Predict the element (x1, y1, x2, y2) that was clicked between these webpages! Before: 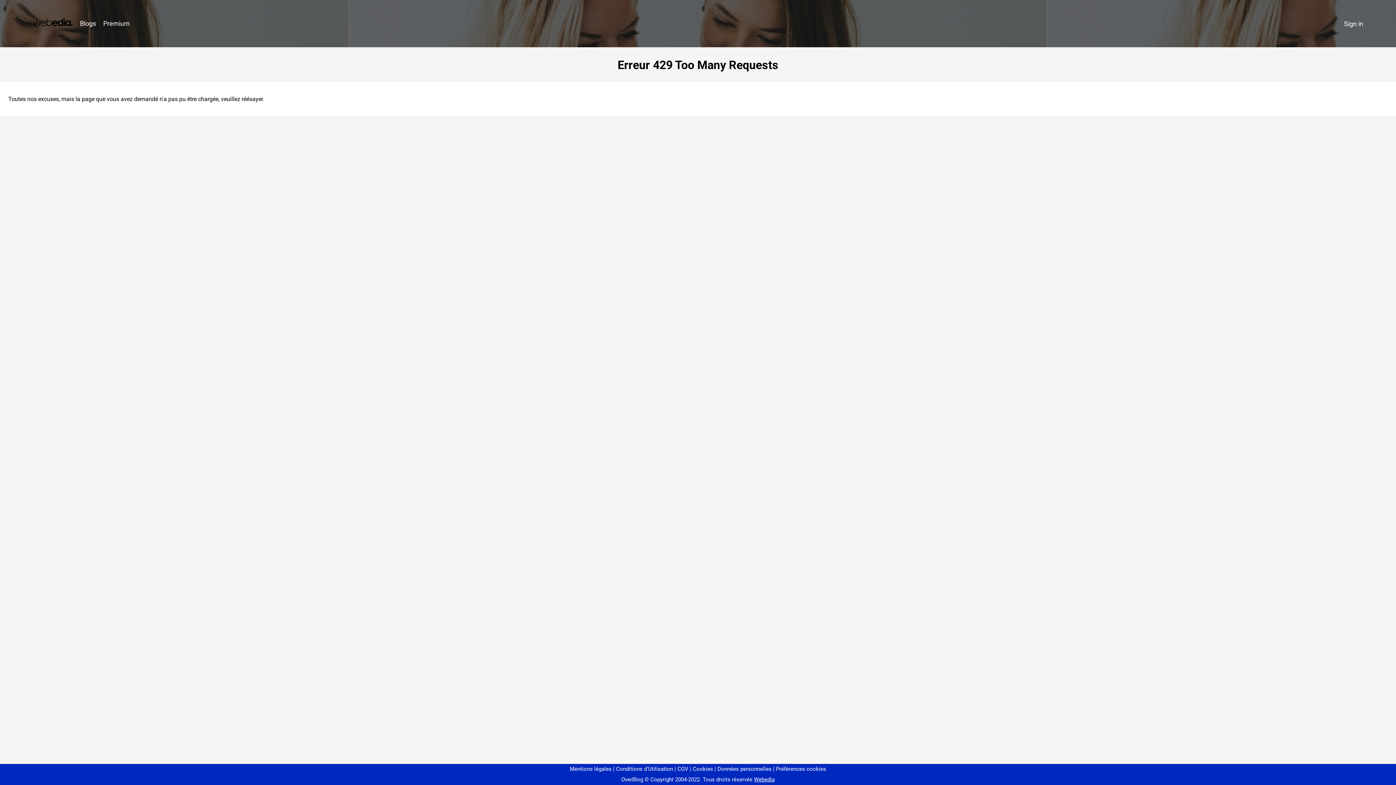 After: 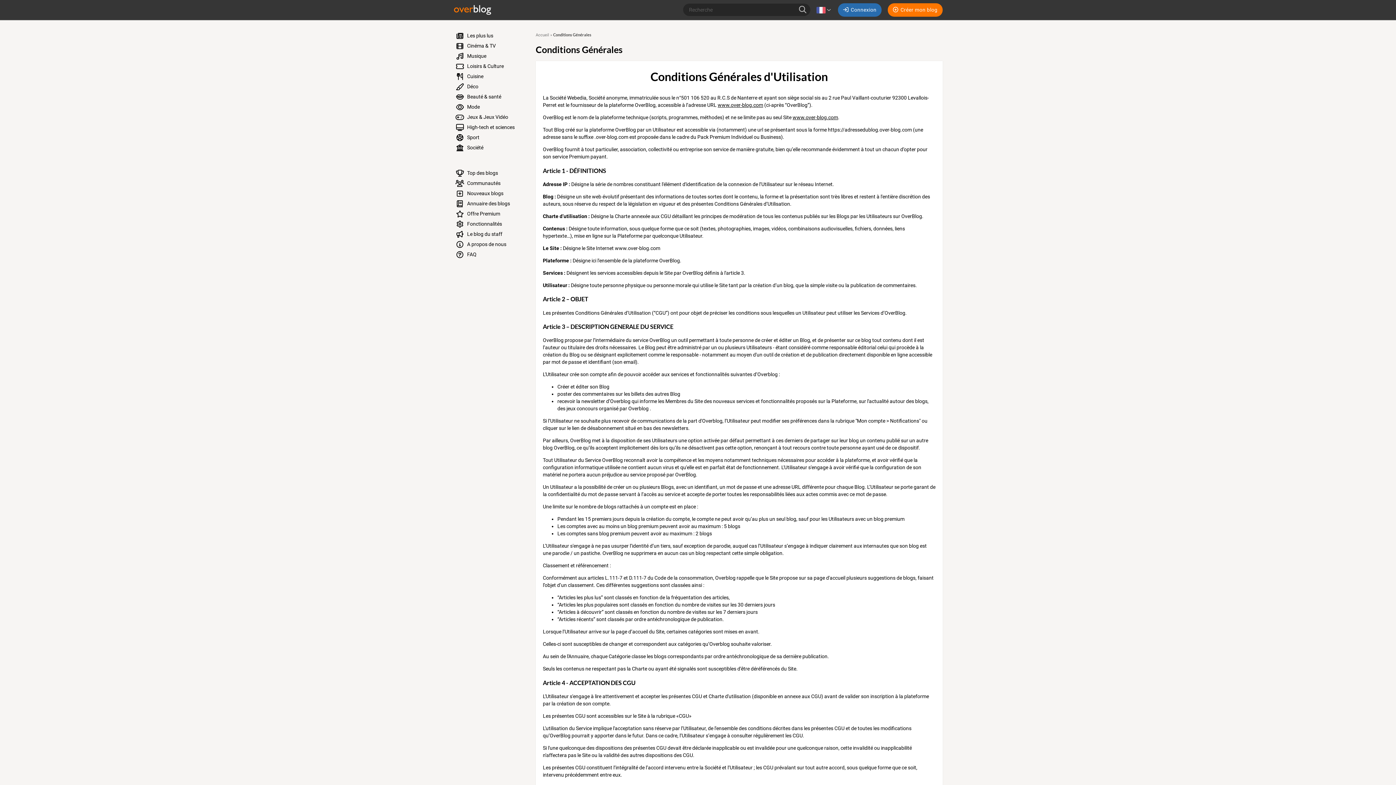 Action: label: Conditions d'Utilisation bbox: (613, 766, 673, 772)